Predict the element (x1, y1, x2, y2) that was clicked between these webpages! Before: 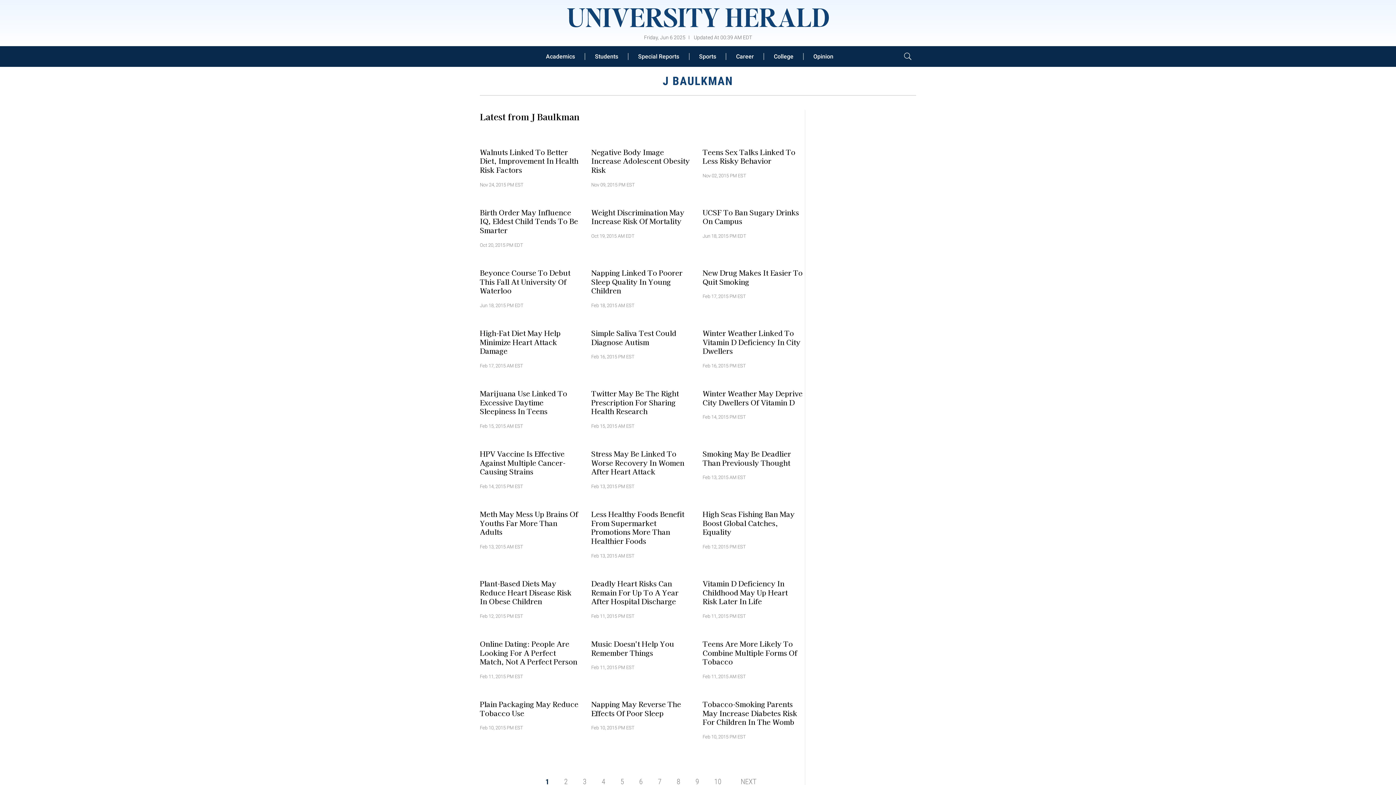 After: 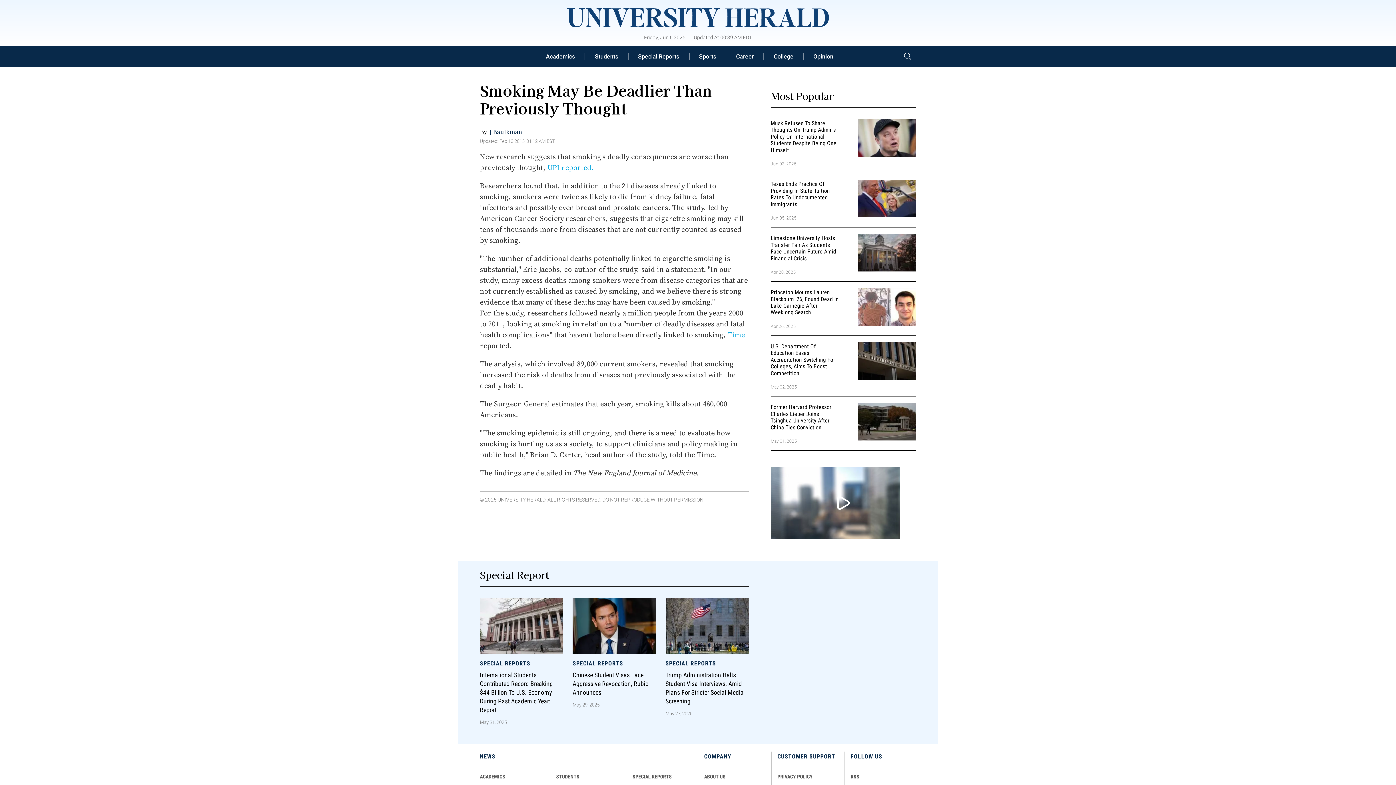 Action: label: Smoking May Be Deadlier Than Previously Thought bbox: (702, 448, 791, 468)